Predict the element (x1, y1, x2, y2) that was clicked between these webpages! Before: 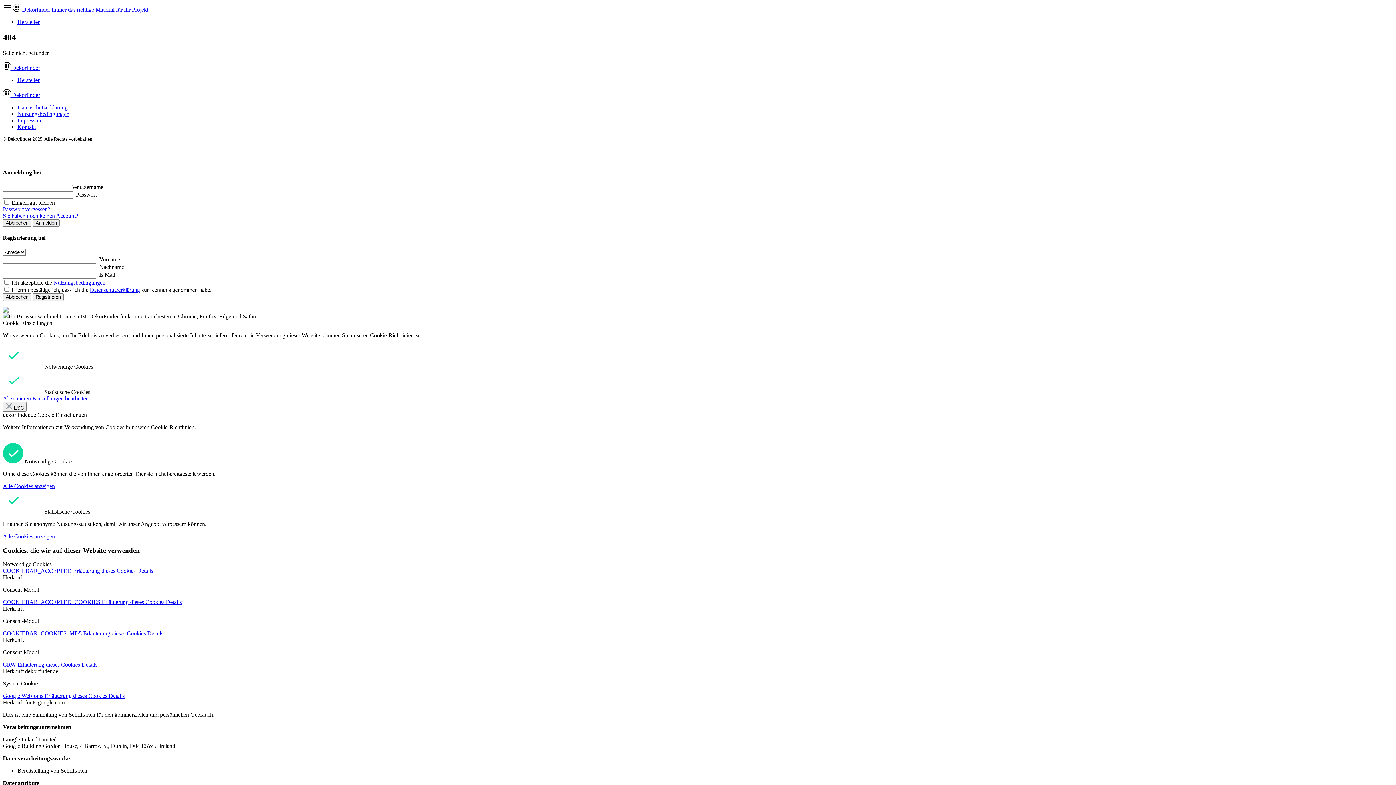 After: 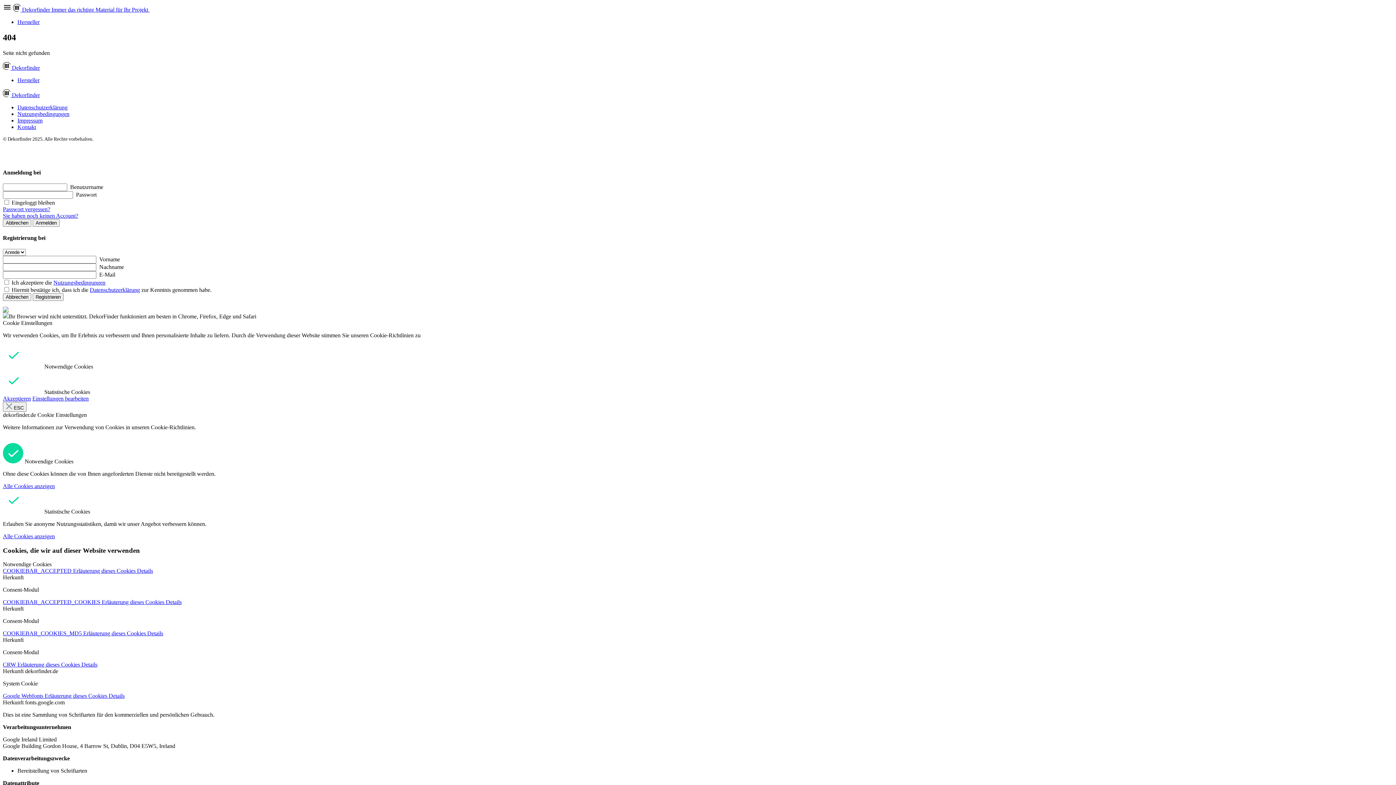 Action: label: Google Webfonts Erläuterung dieses Cookies Details bbox: (2, 693, 124, 699)